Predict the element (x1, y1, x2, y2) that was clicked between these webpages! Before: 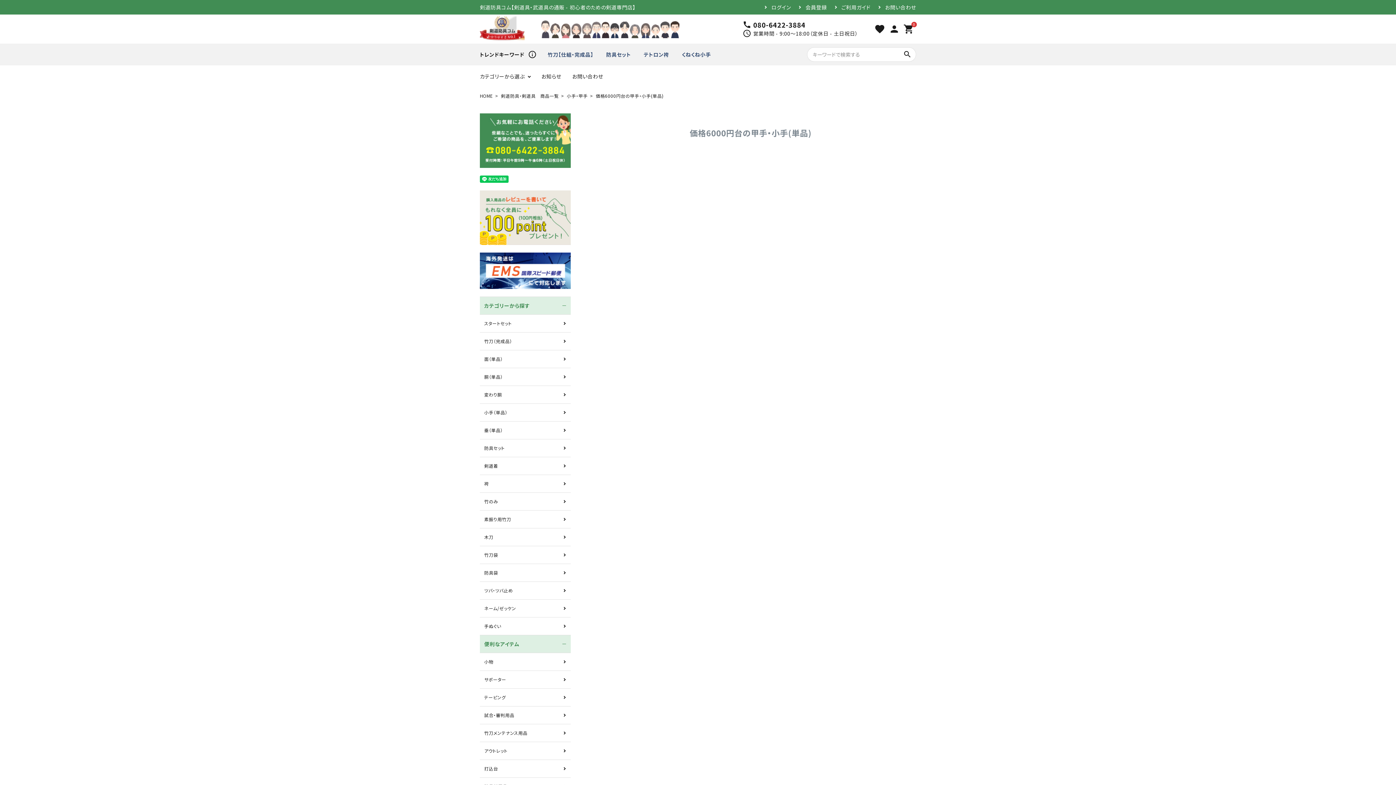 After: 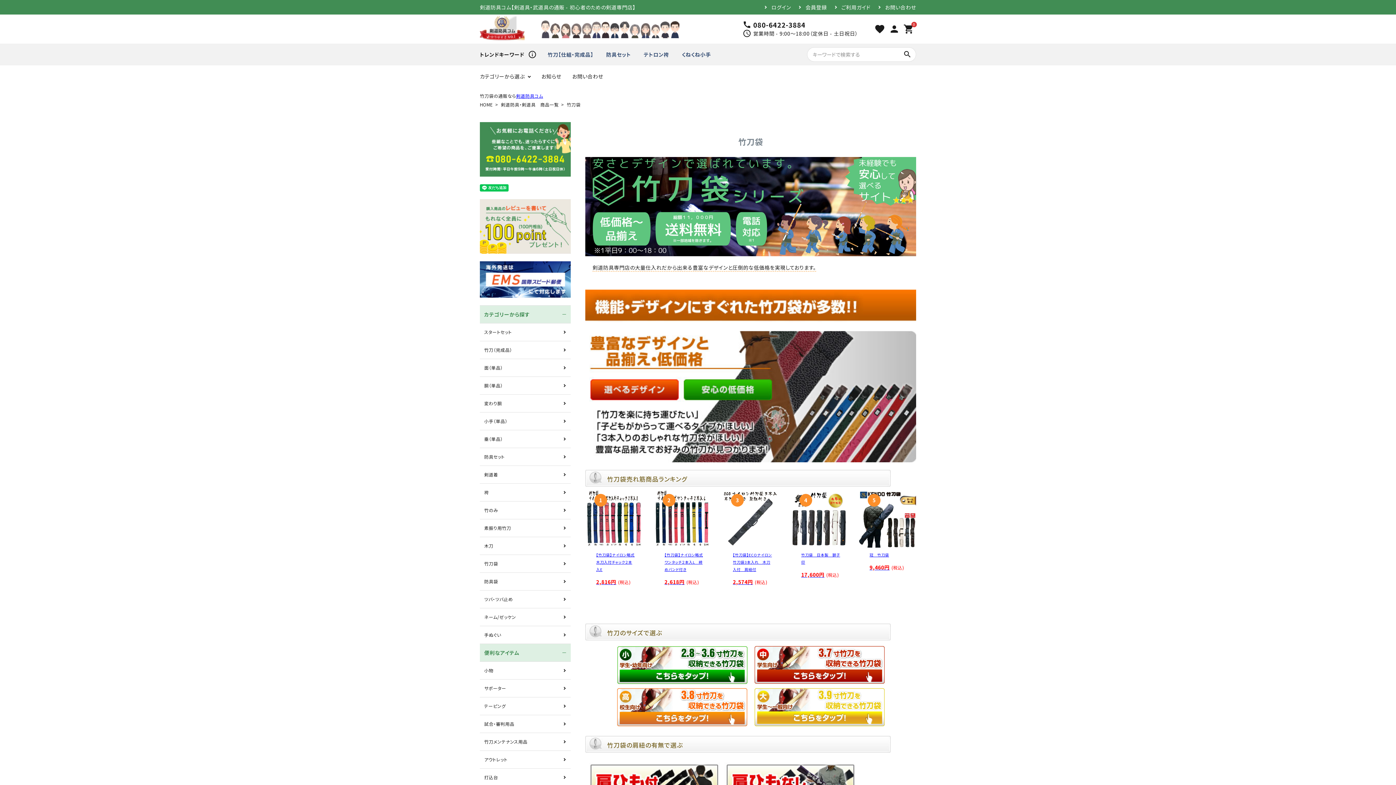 Action: bbox: (480, 546, 570, 564) label: 竹刀袋